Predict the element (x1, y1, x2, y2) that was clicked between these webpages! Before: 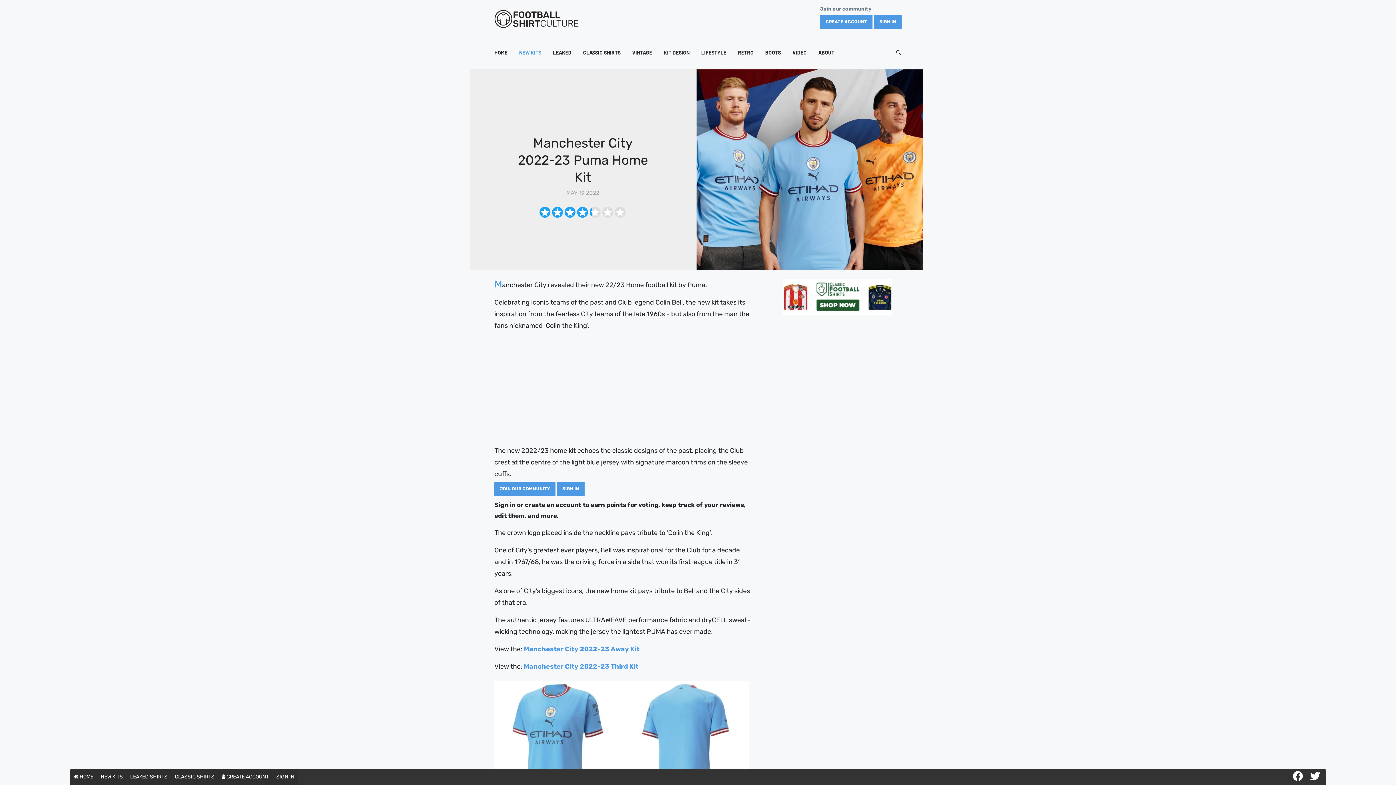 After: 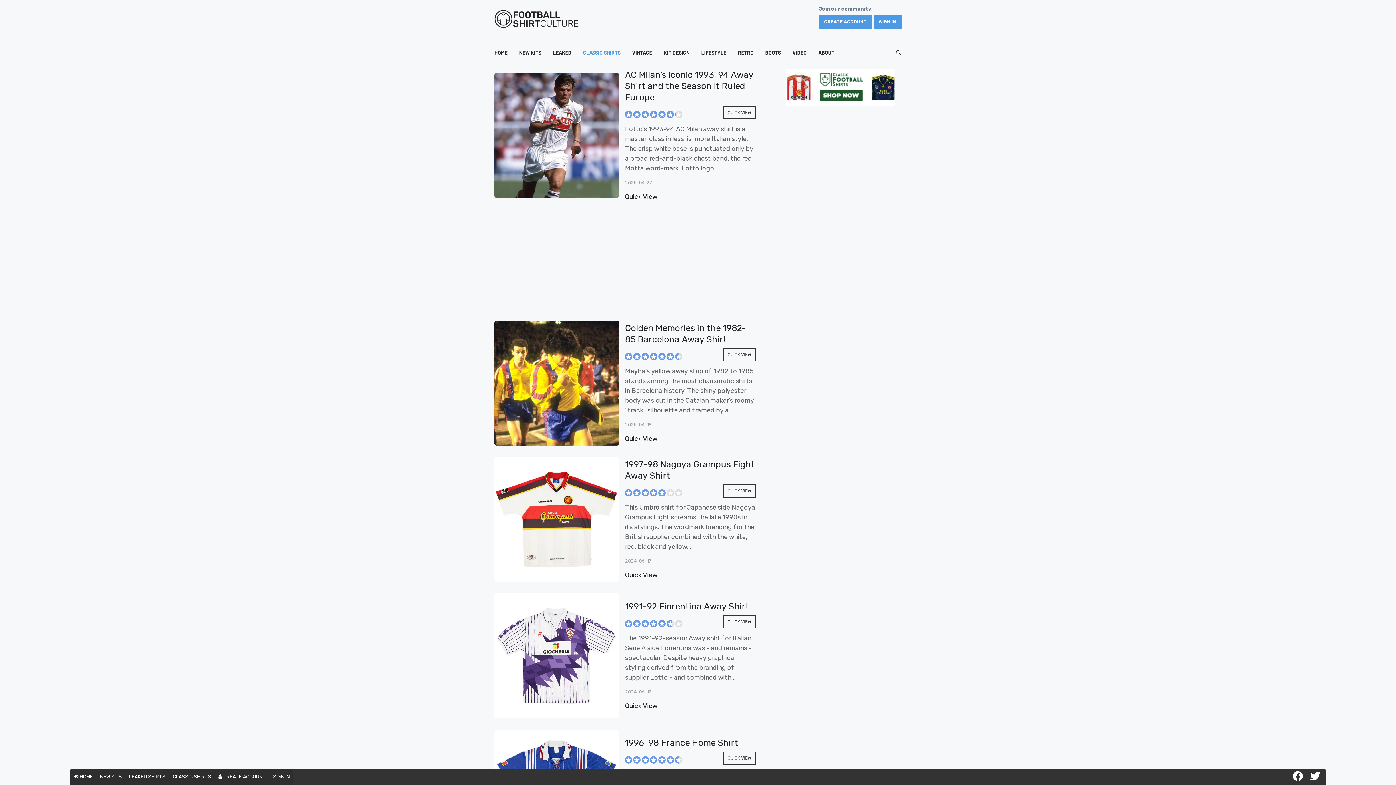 Action: bbox: (171, 769, 218, 784) label: CLASSIC SHIRTS